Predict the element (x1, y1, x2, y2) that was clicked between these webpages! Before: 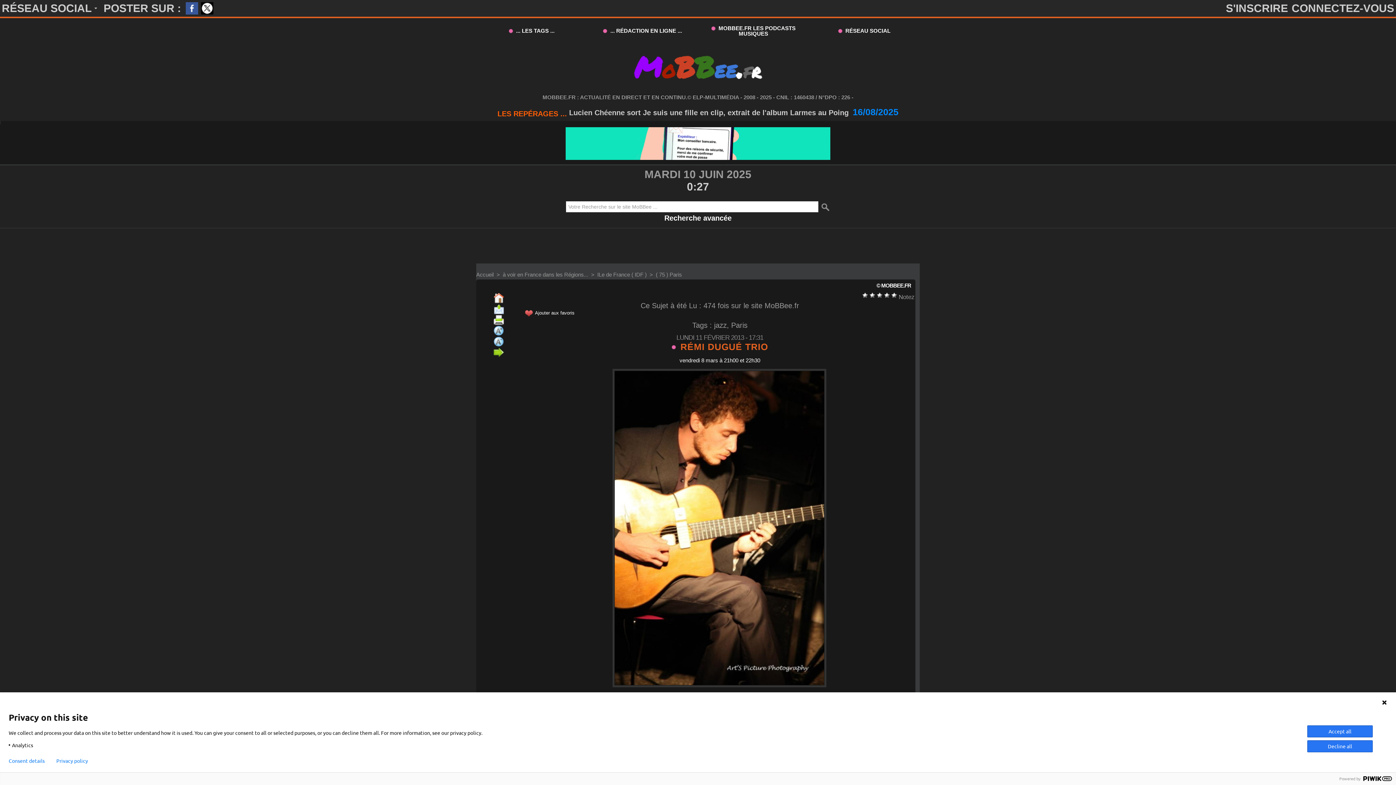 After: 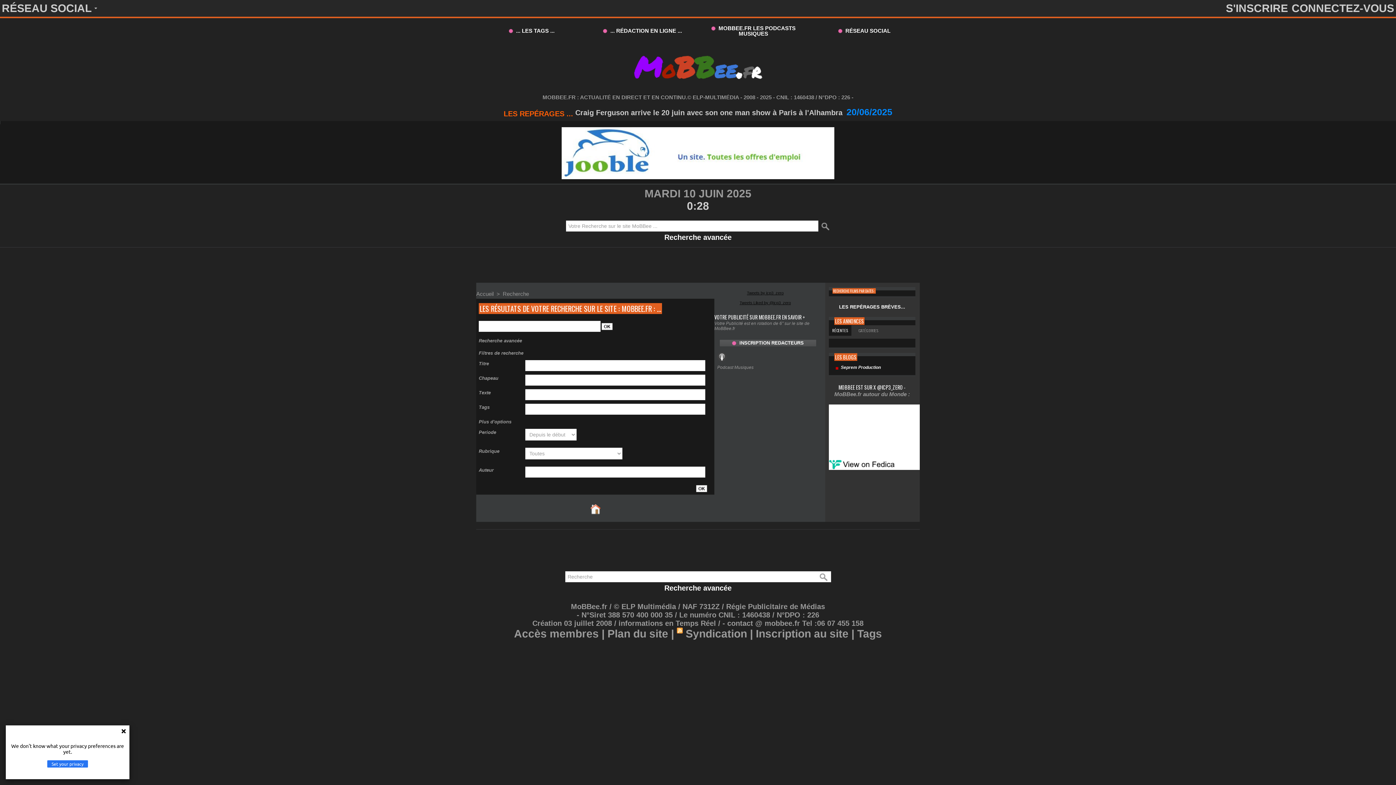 Action: bbox: (664, 233, 731, 241) label: Recherche avancée